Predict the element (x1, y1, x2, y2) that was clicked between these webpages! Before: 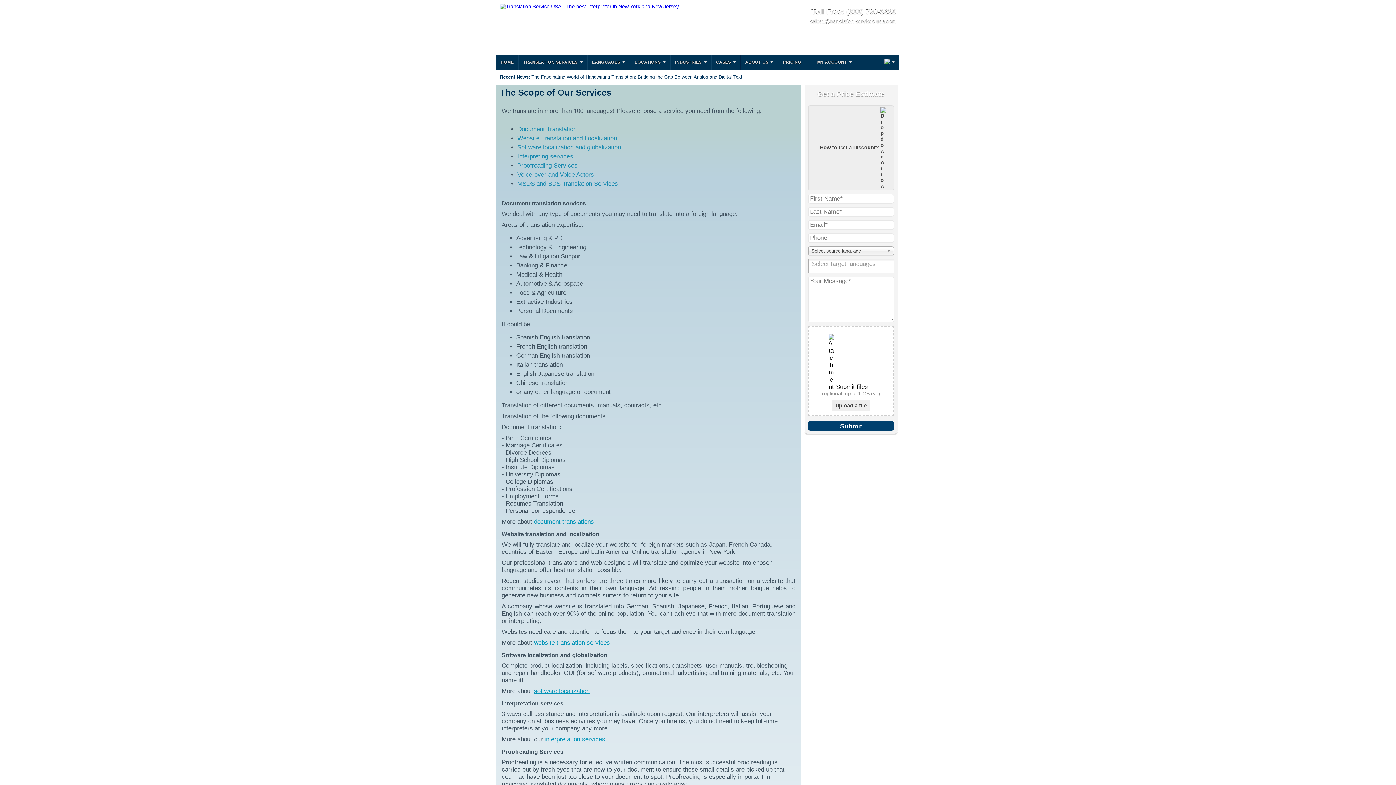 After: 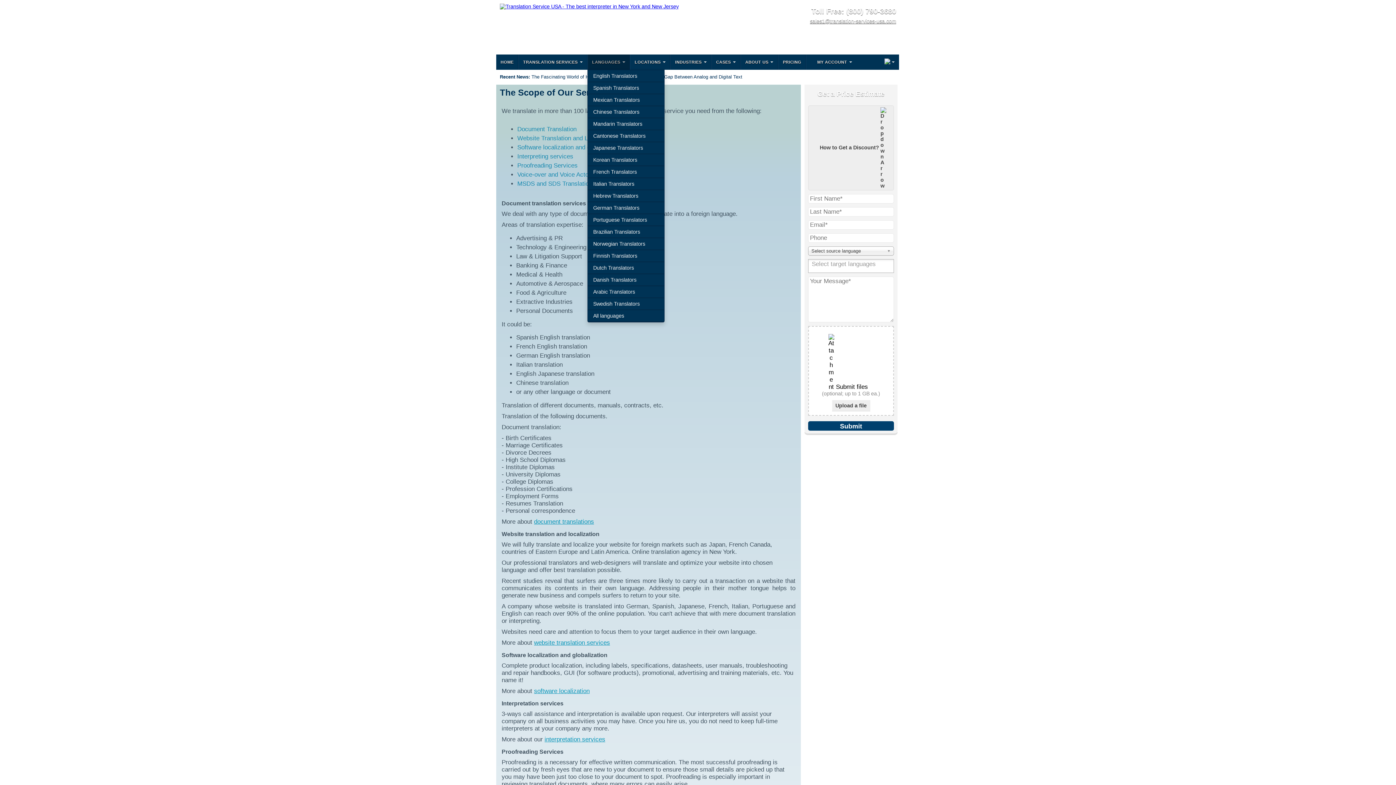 Action: bbox: (587, 54, 630, 69) label: LANGUAGES